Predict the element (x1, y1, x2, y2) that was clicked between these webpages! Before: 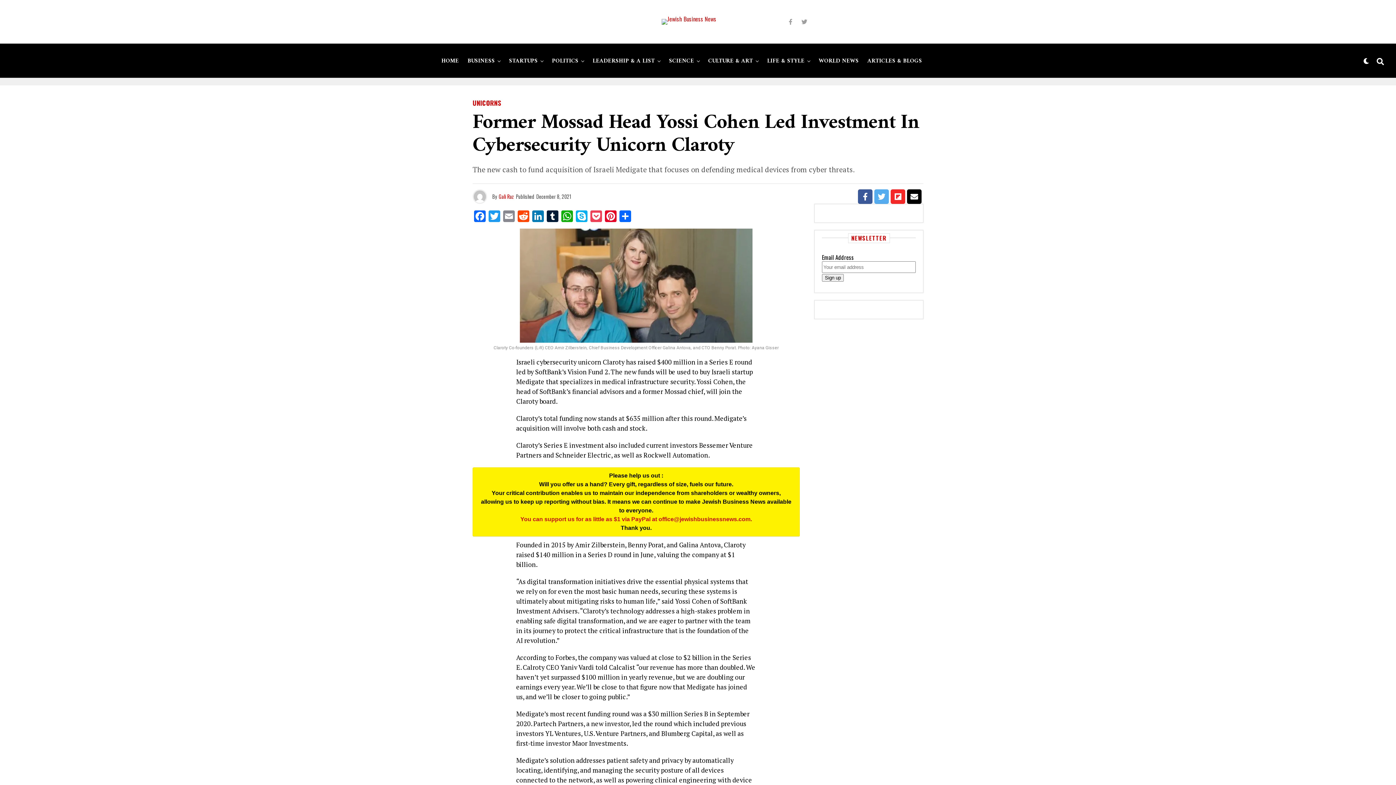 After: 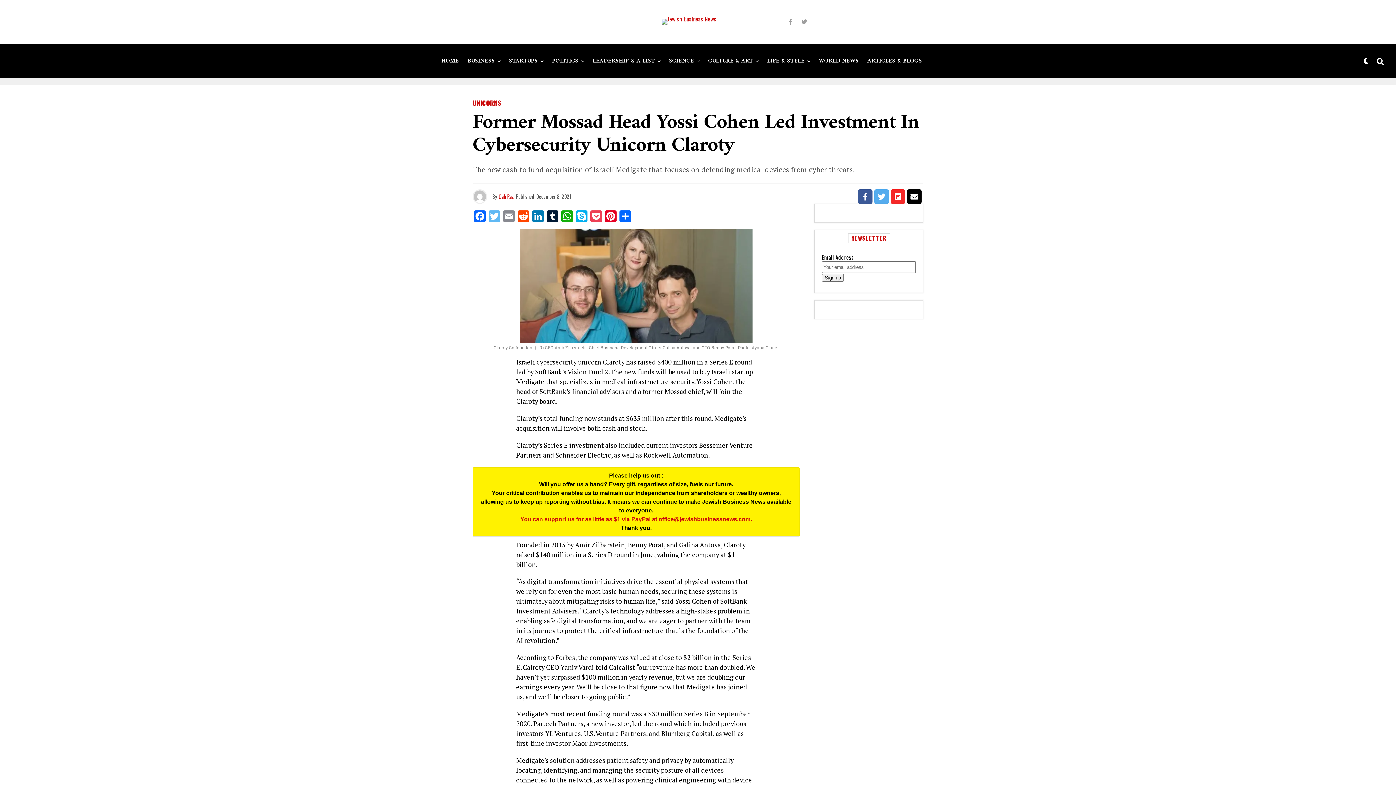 Action: bbox: (487, 210, 501, 222) label: Twitter